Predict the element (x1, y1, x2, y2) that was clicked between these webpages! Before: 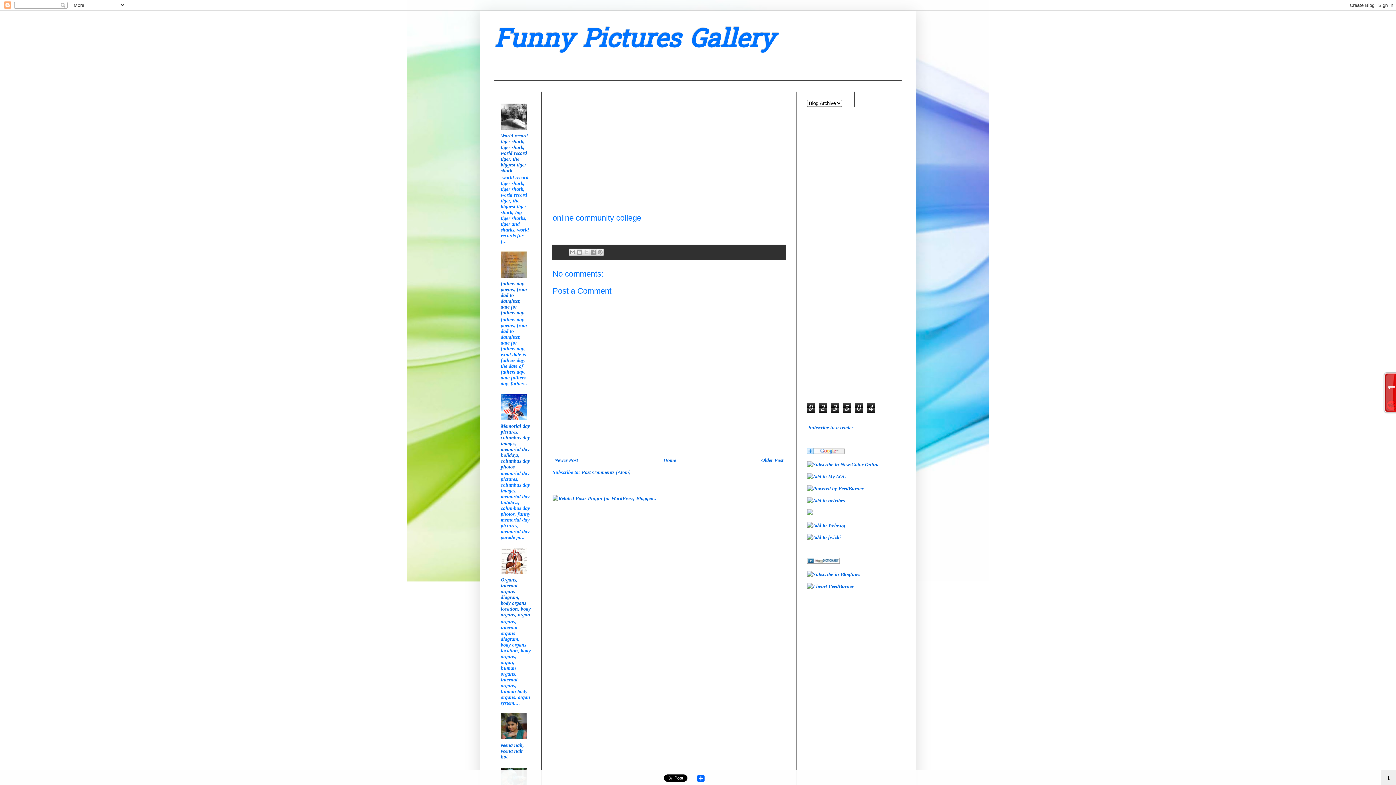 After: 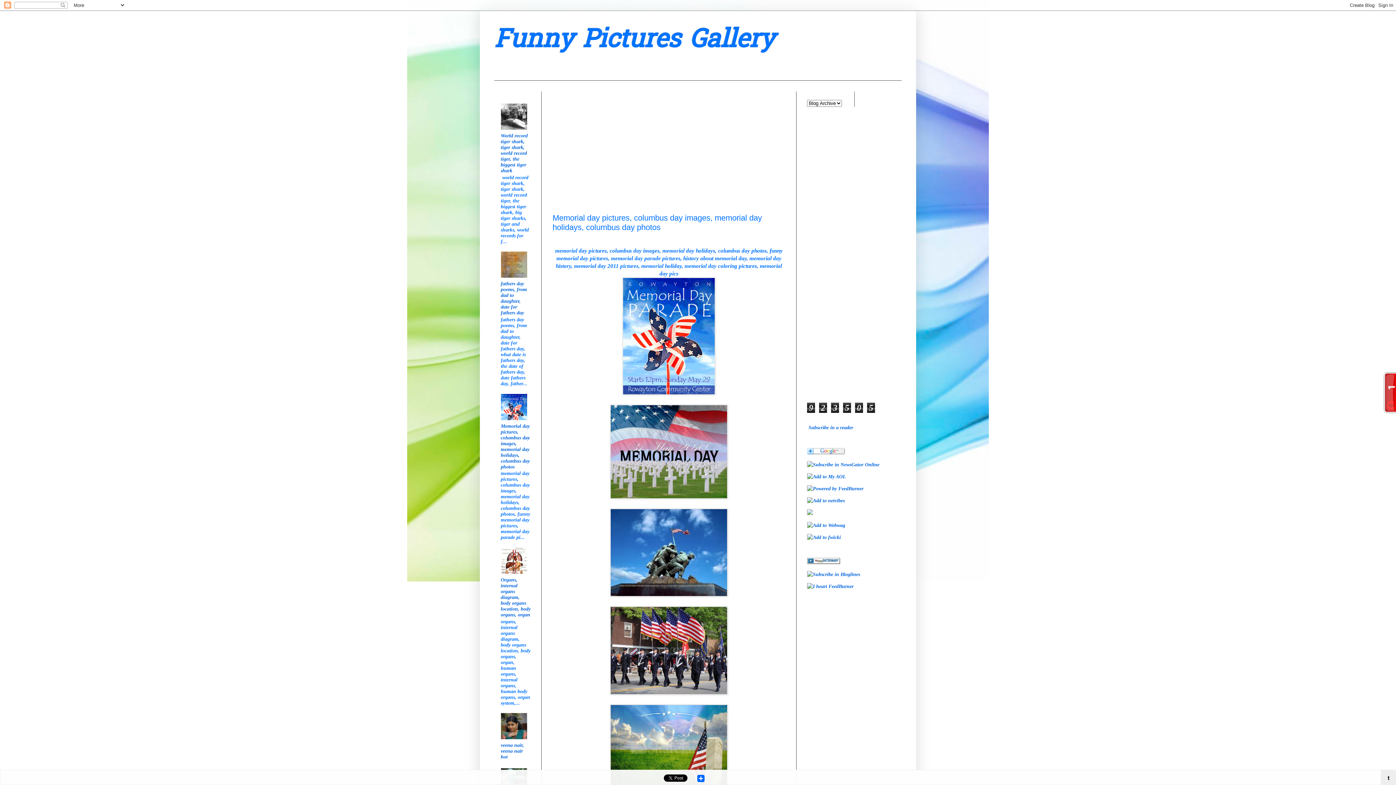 Action: label: Memorial day pictures, columbus day images, memorial day holidays, columbus day photos bbox: (500, 423, 530, 469)